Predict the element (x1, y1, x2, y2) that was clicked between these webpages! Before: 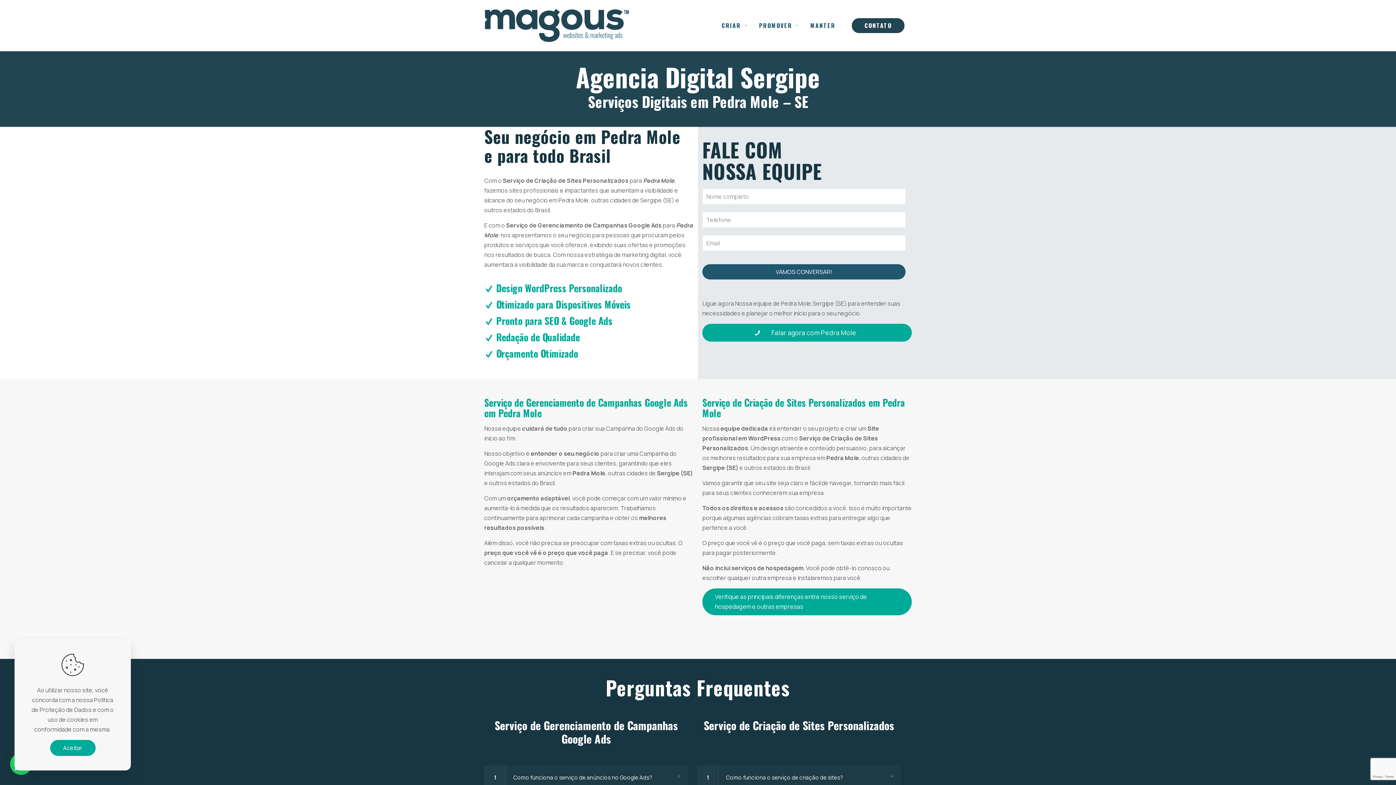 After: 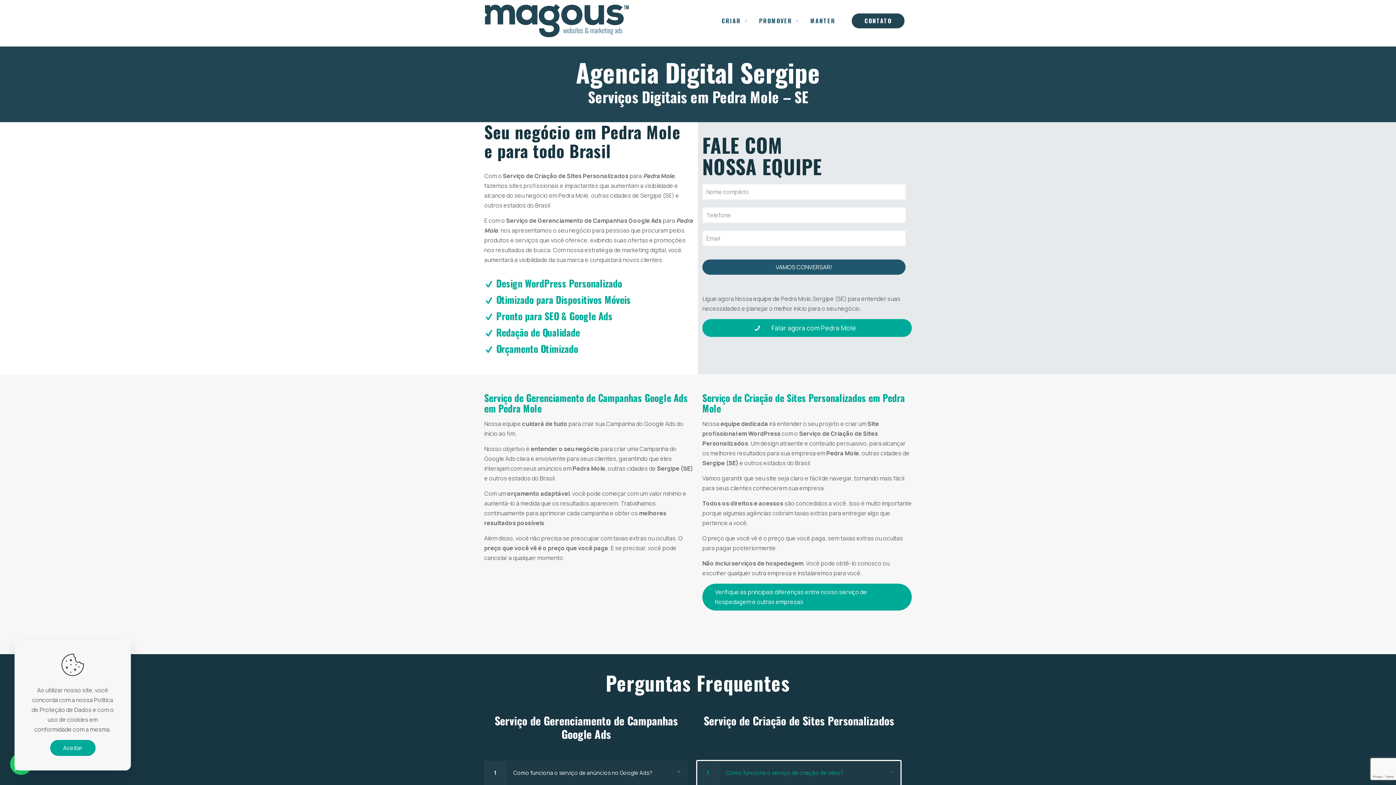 Action: bbox: (697, 765, 901, 790) label: 1
Como funciona o serviço de criação de sites?